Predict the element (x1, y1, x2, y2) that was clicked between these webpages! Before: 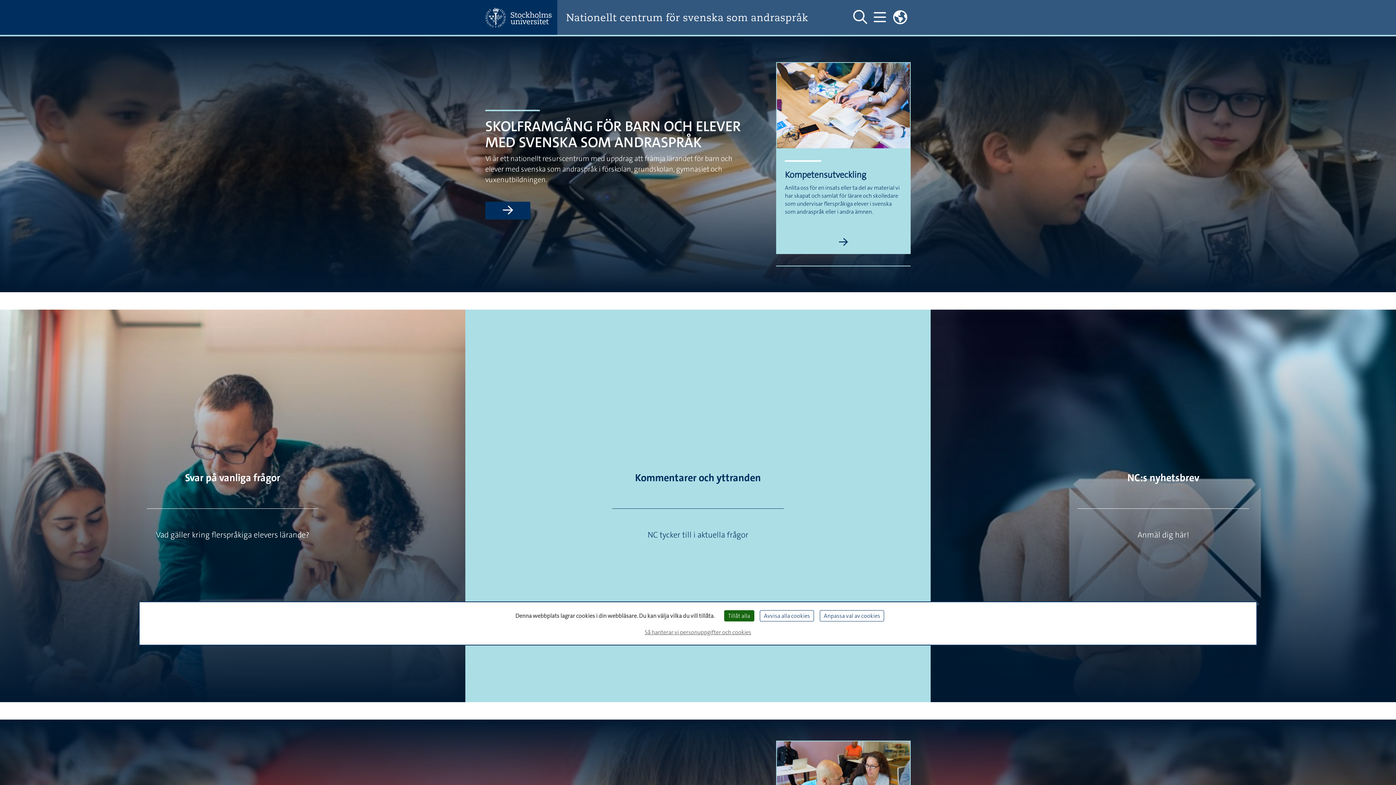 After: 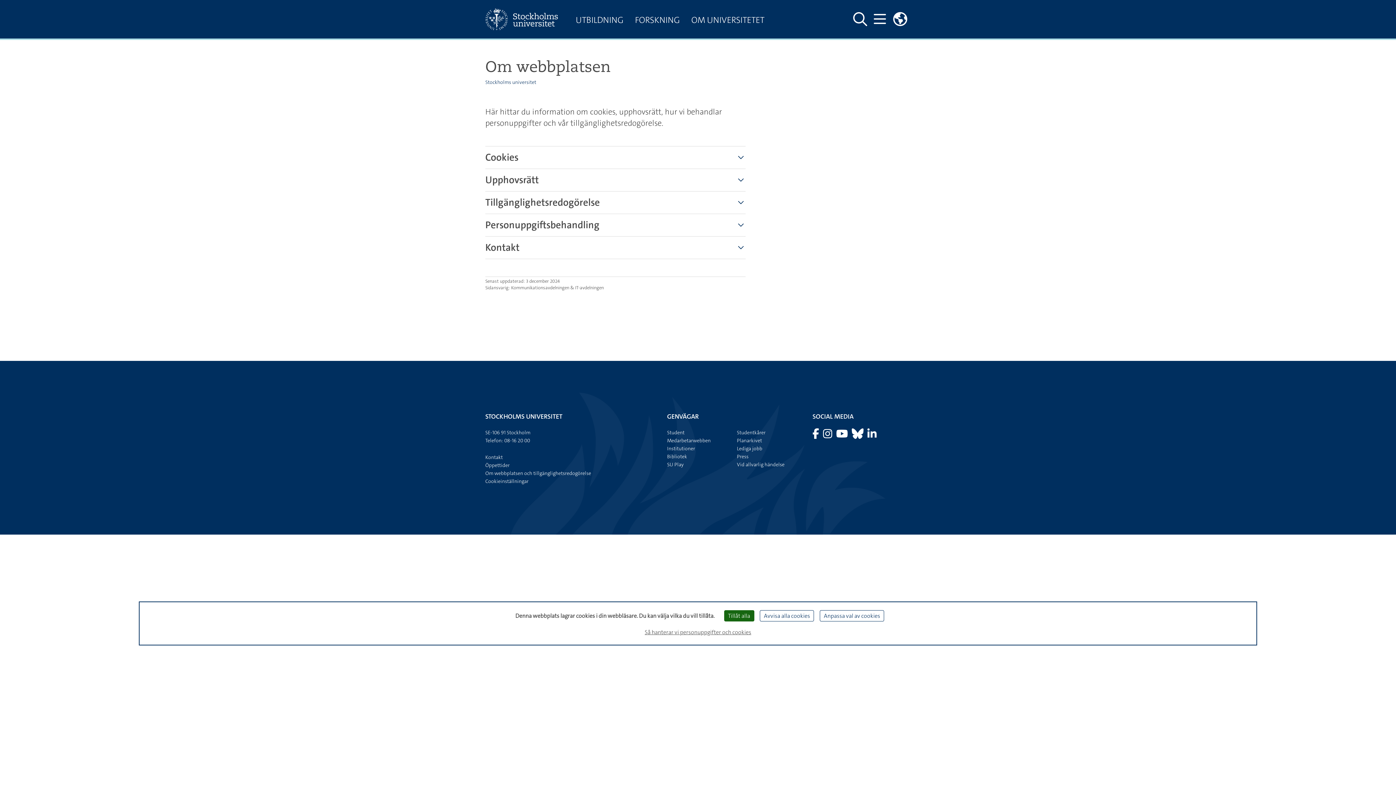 Action: bbox: (642, 625, 754, 639) label: Så hanterar vi personuppgifter och cookies